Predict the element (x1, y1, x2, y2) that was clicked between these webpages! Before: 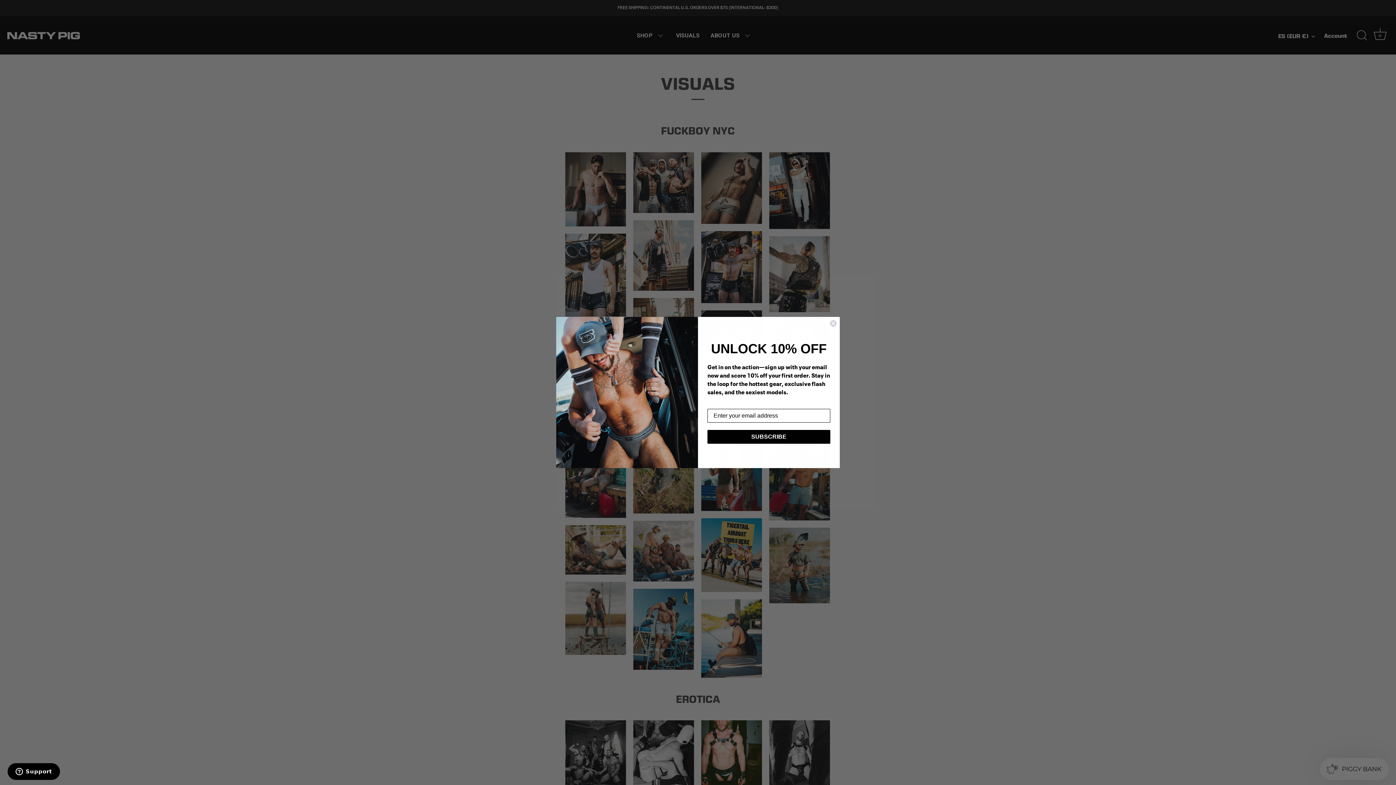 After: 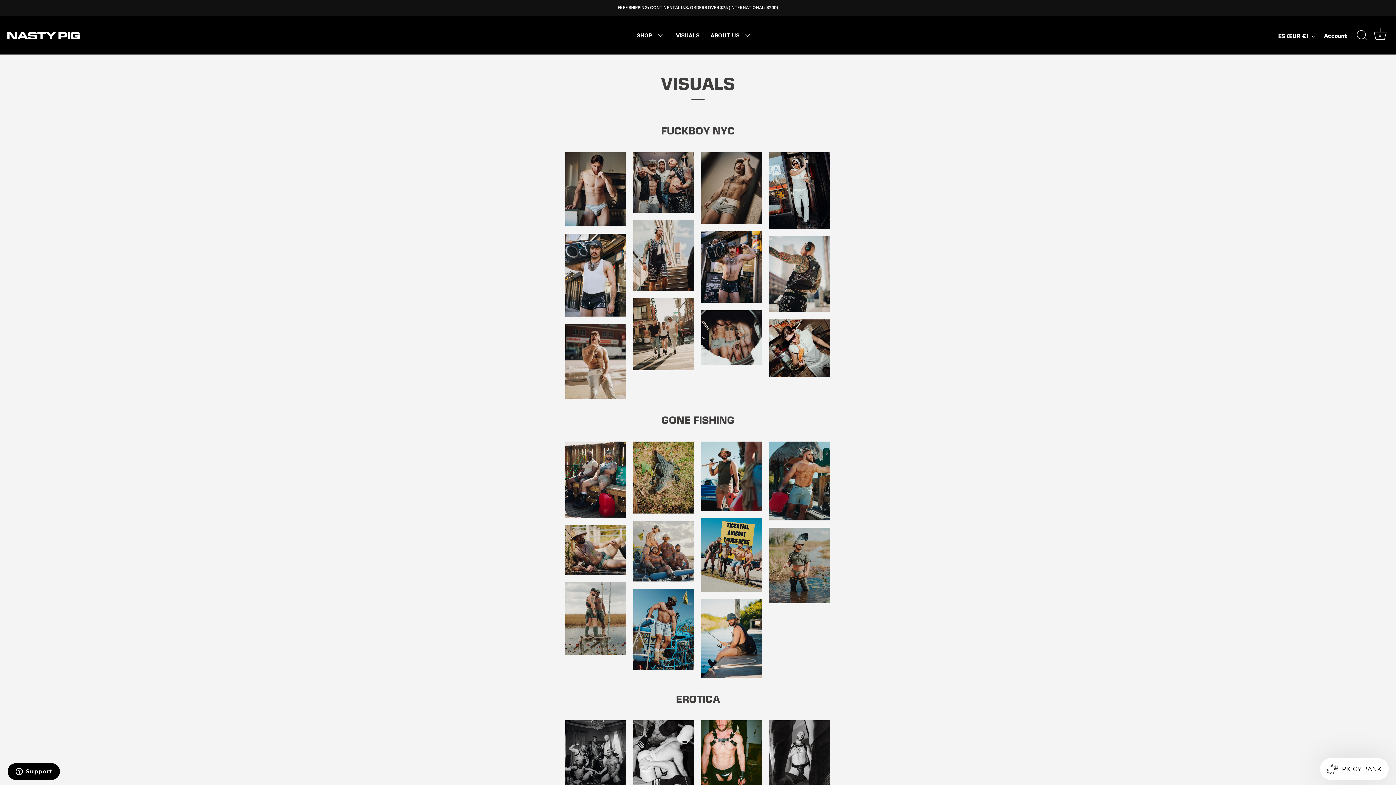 Action: label: Close dialog bbox: (829, 319, 837, 327)